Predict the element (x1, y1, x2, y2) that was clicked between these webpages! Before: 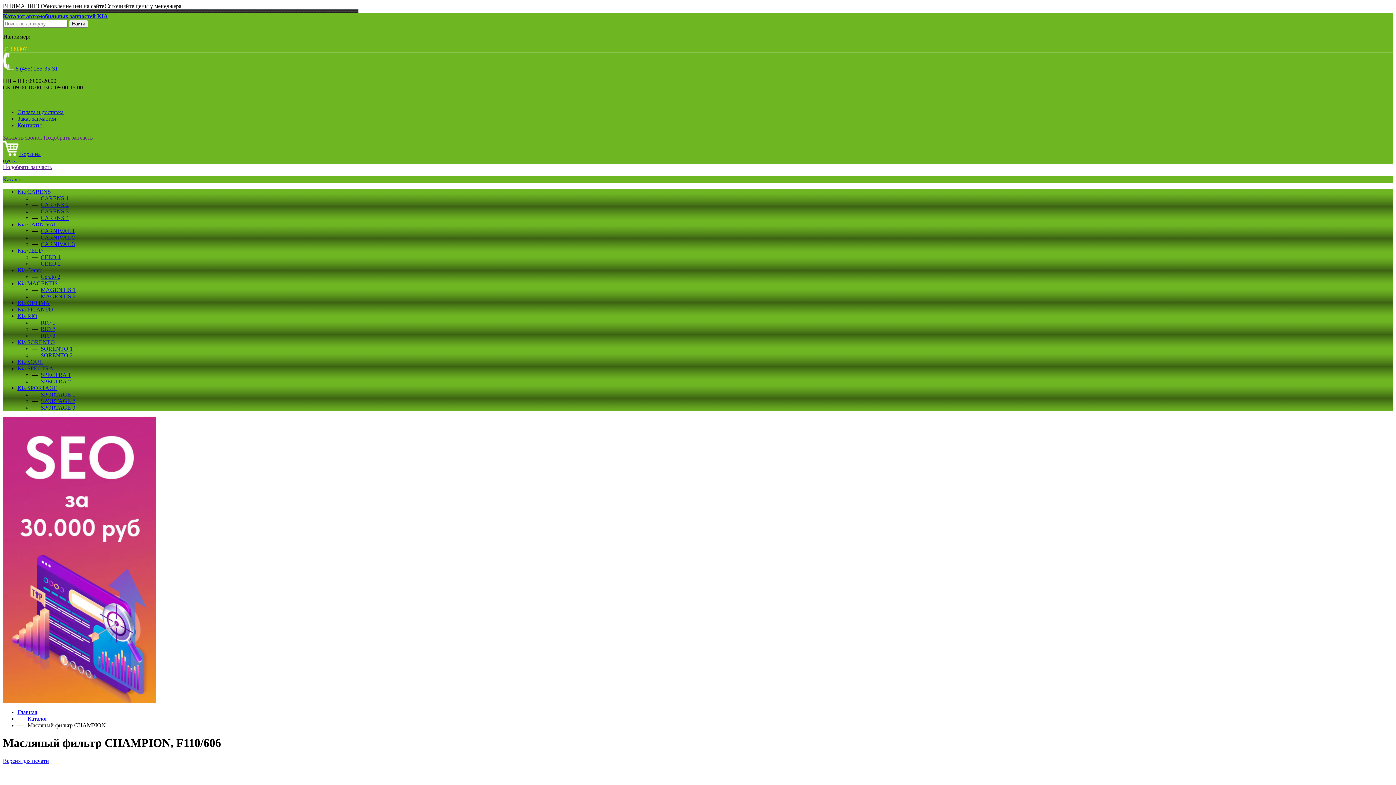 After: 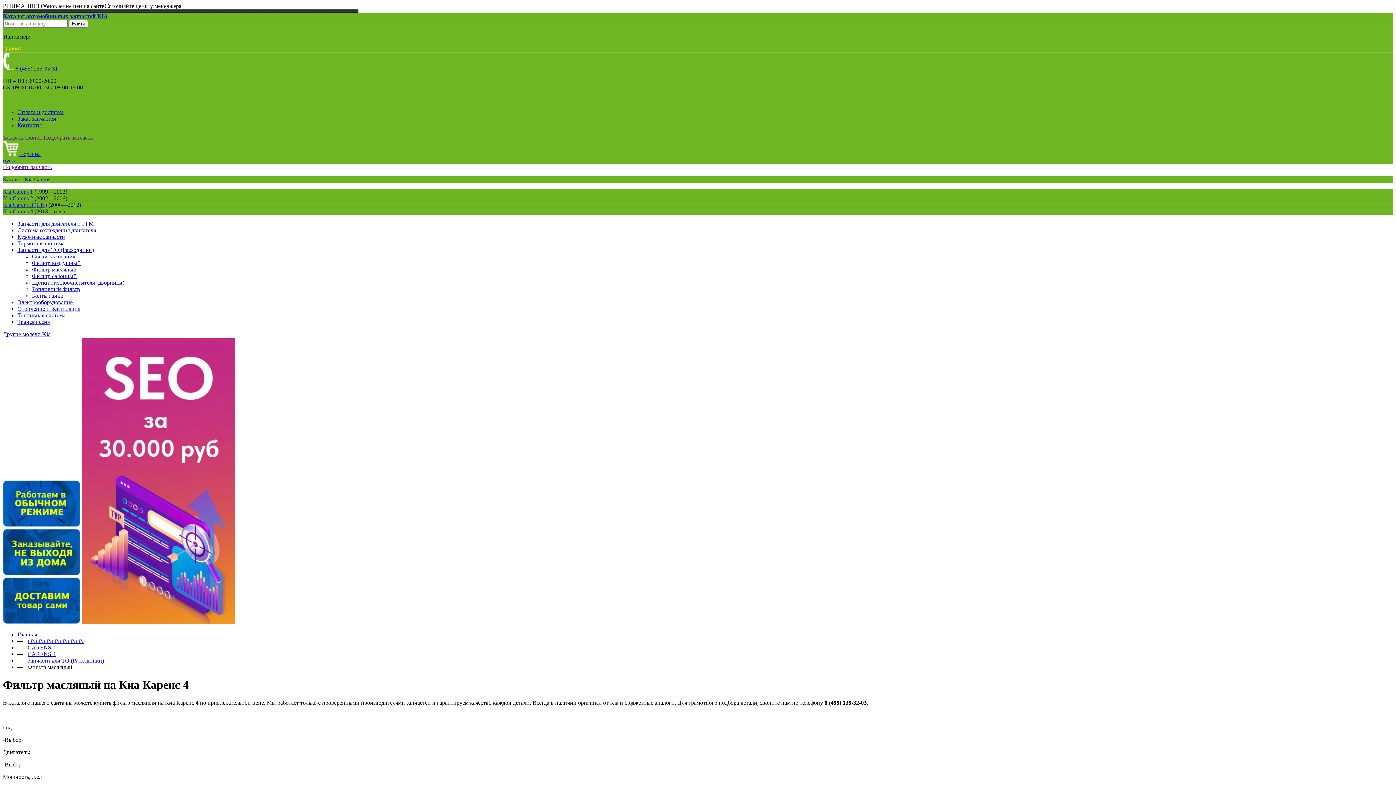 Action: bbox: (40, 214, 68, 221) label: CARENS 4